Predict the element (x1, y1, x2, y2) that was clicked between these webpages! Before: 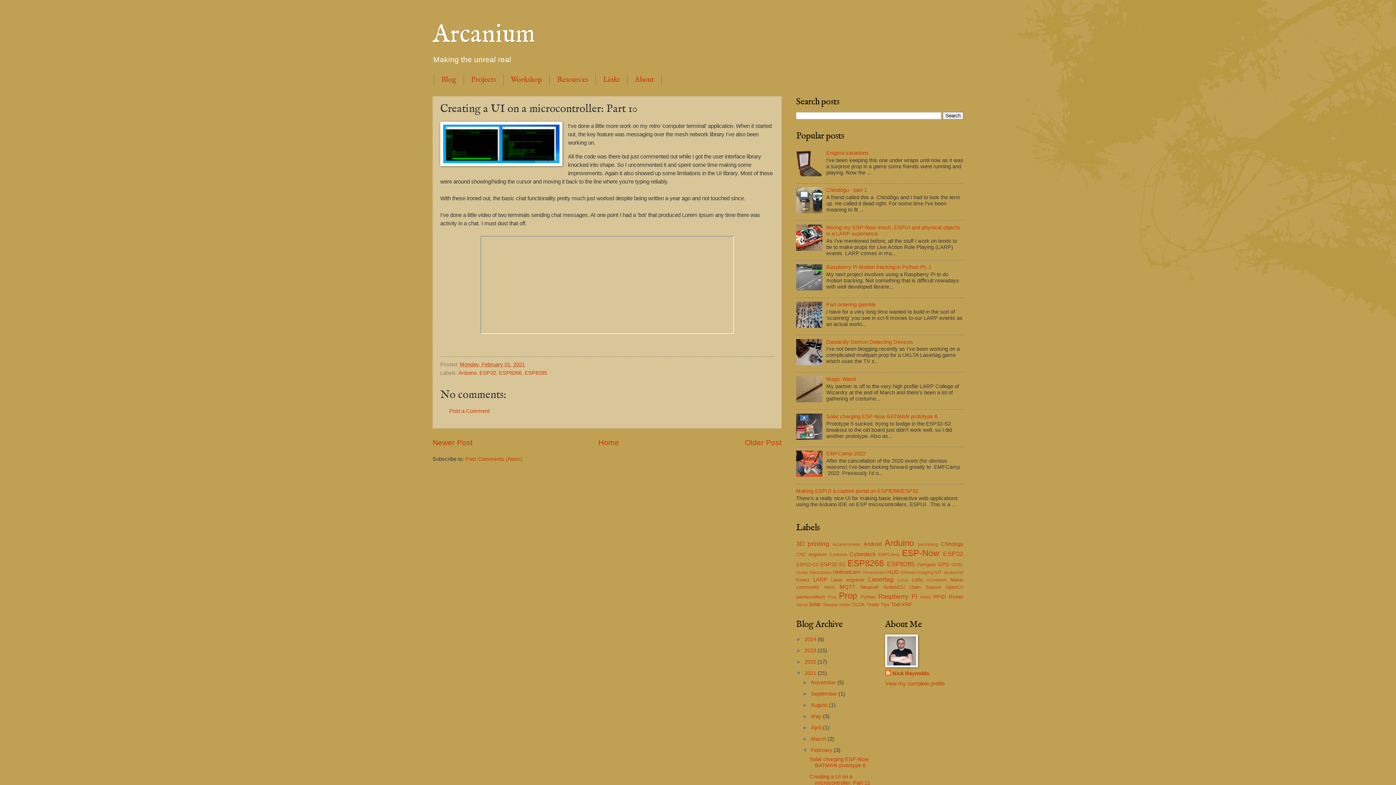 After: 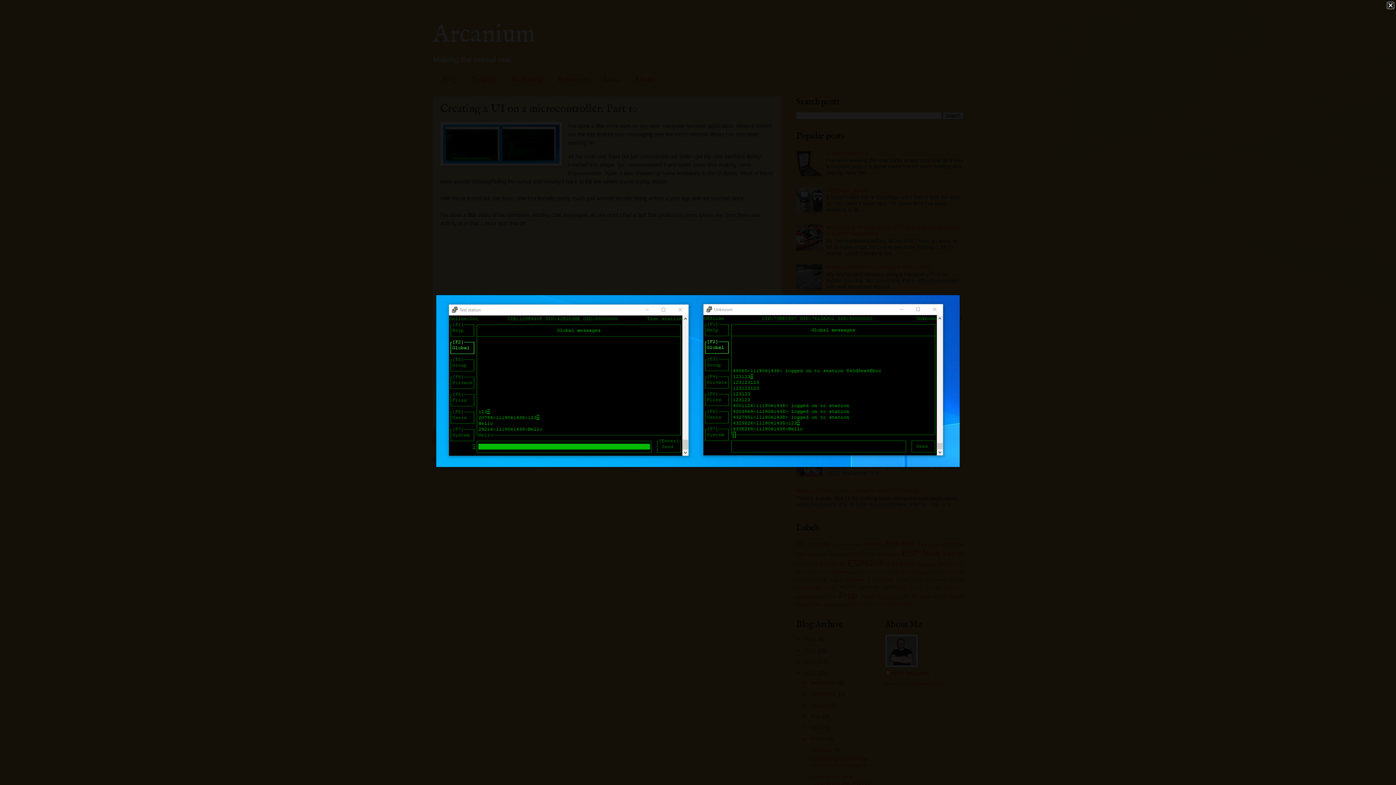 Action: bbox: (440, 121, 562, 168)